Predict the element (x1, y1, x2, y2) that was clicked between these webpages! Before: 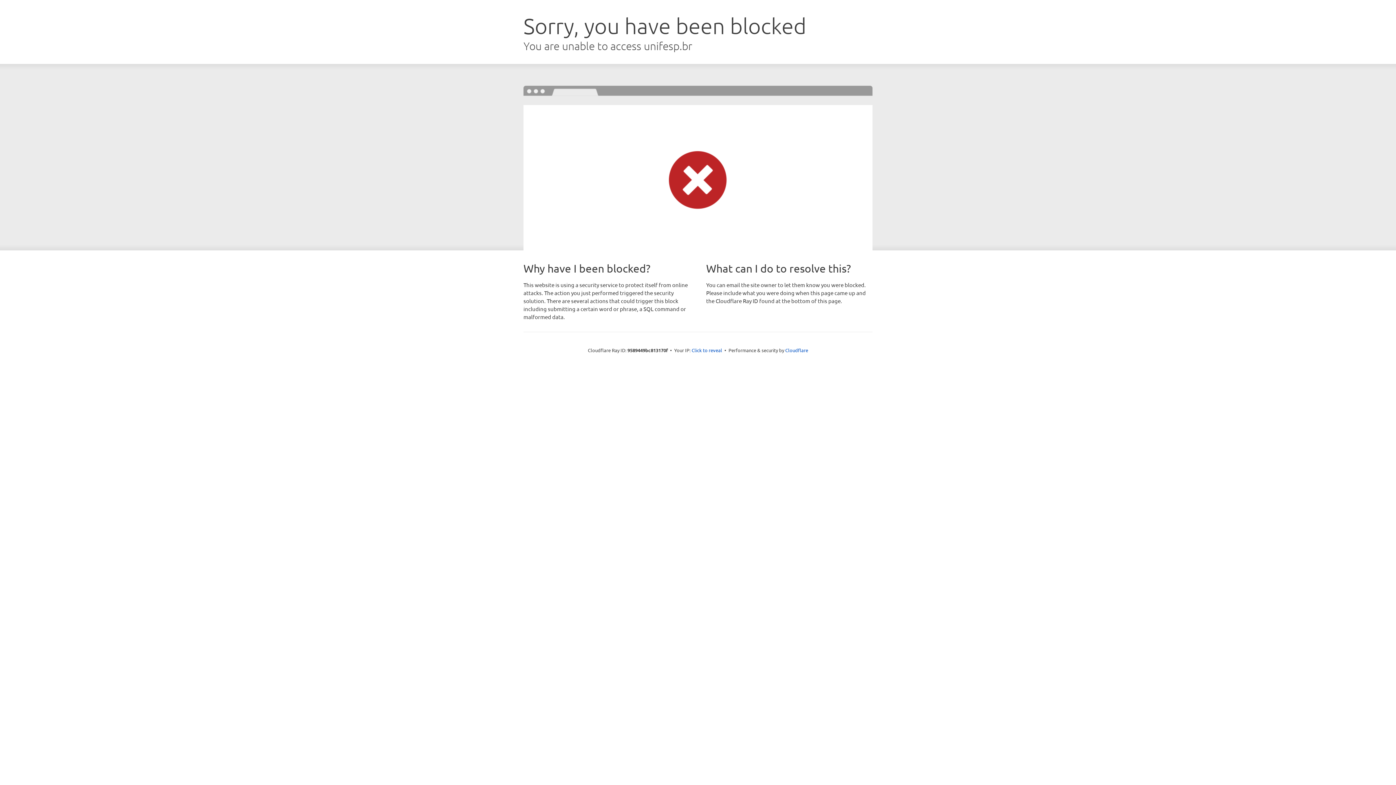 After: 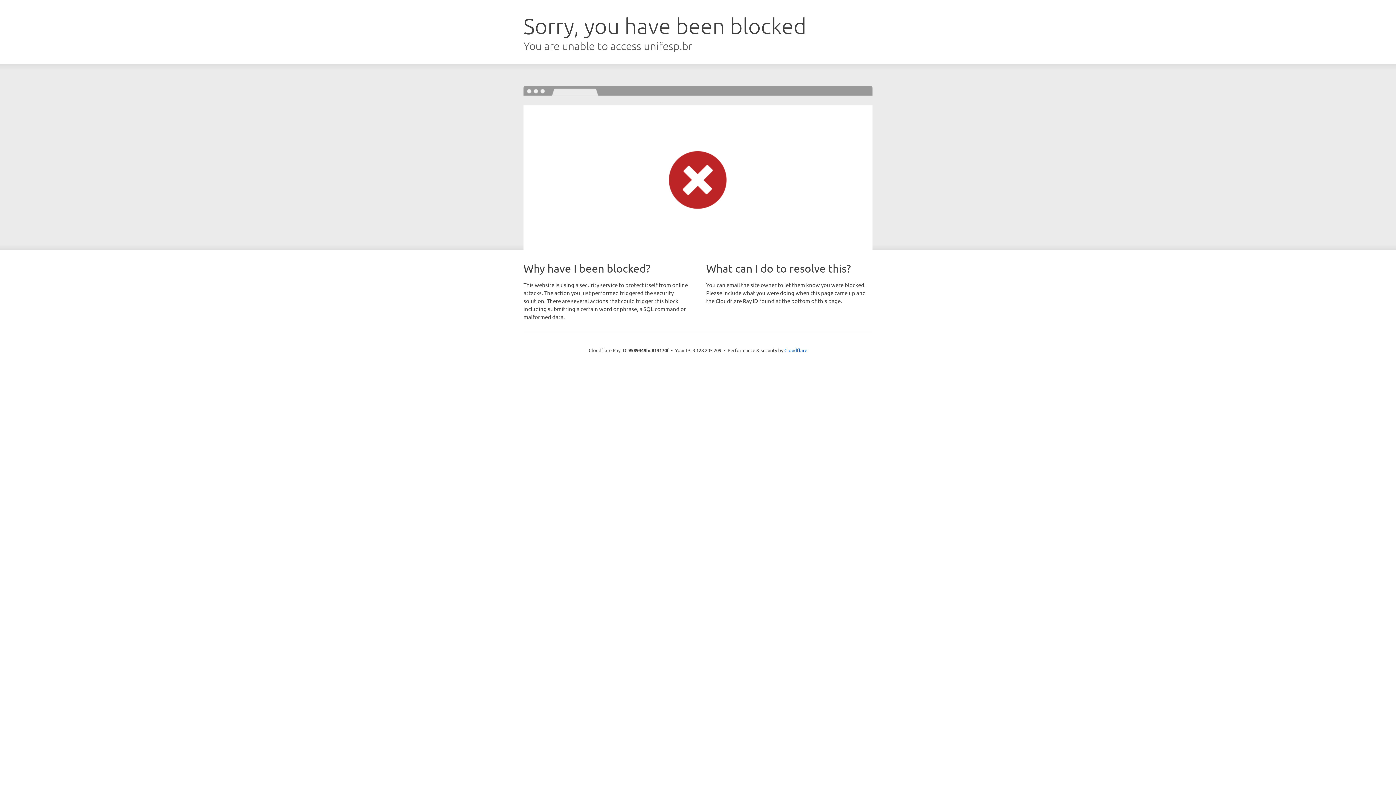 Action: label: Click to reveal bbox: (691, 346, 722, 353)